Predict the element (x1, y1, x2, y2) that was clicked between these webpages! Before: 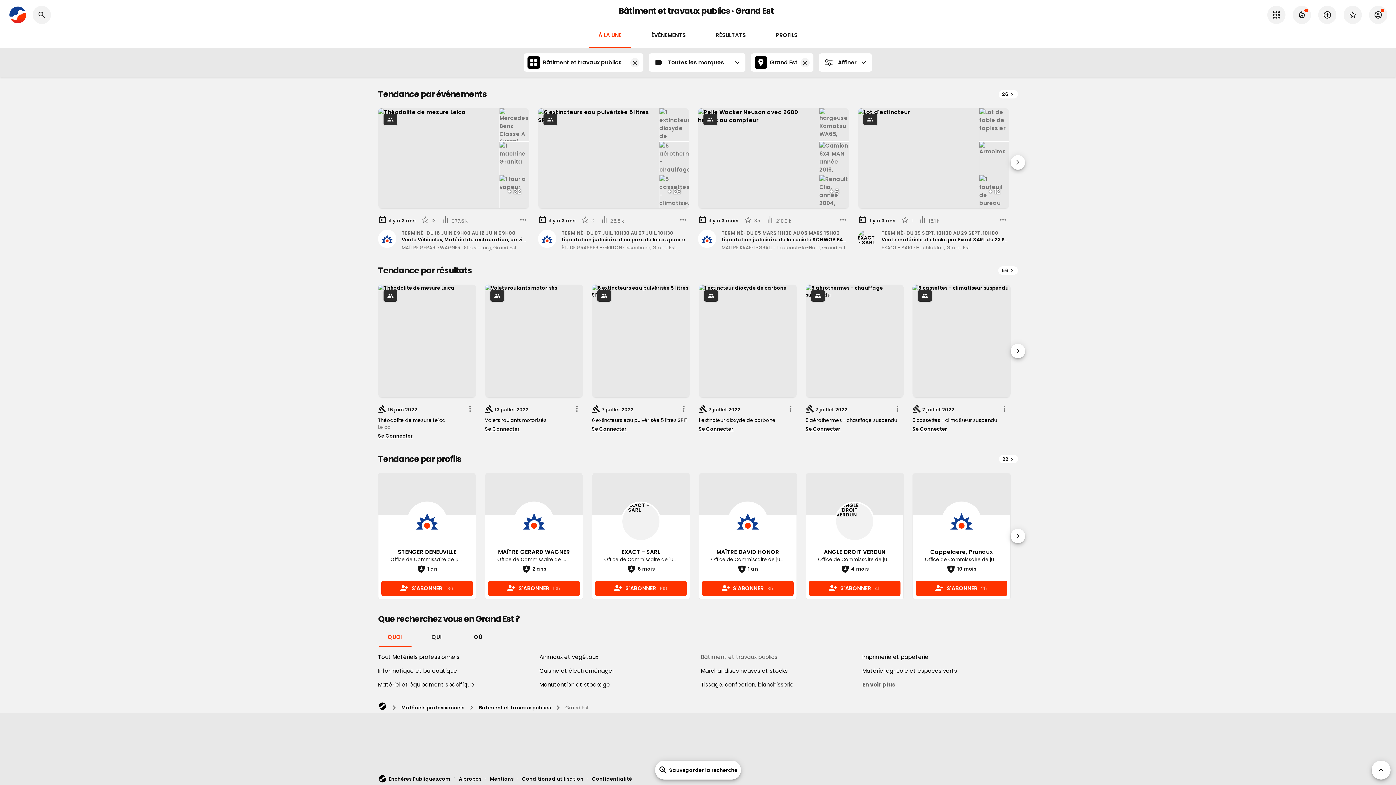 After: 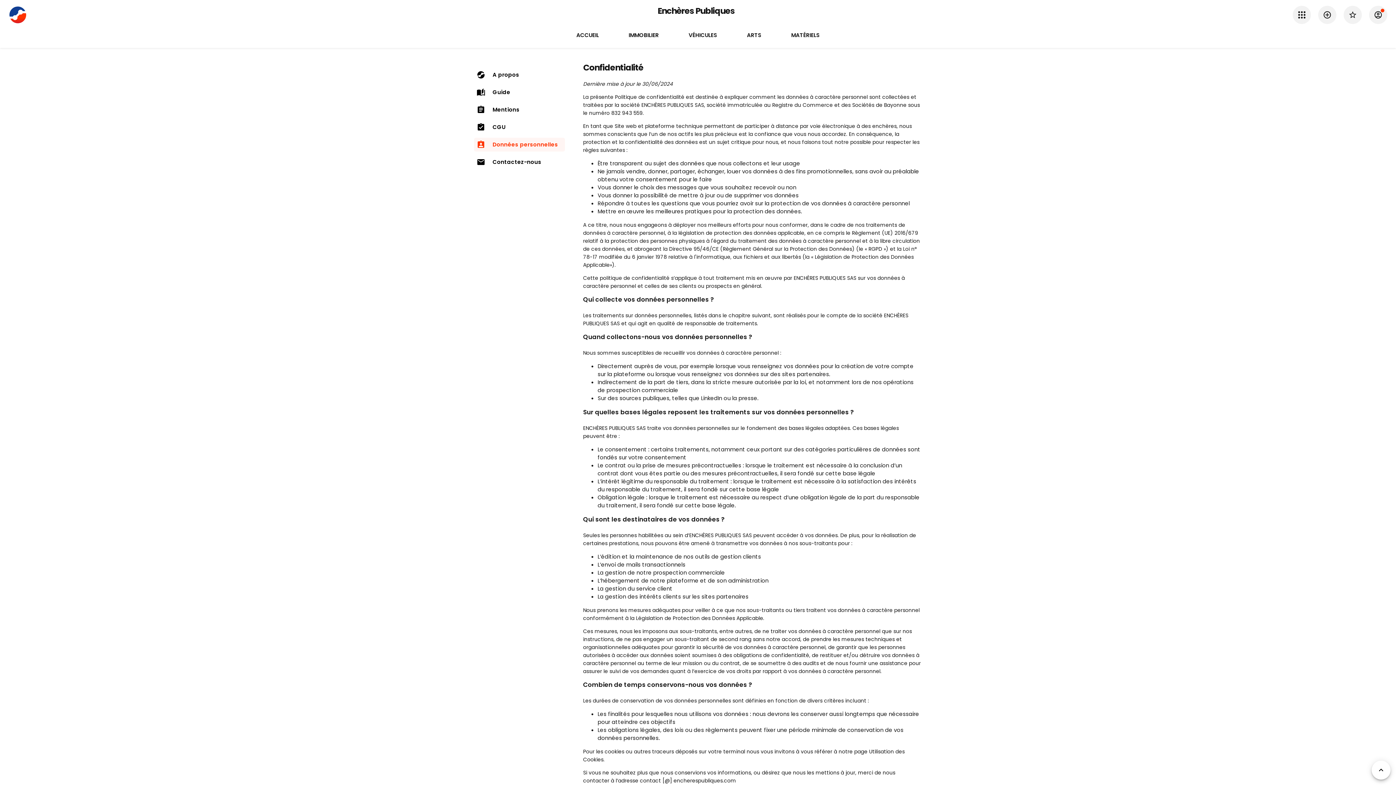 Action: label: Confidentialité bbox: (592, 775, 632, 782)